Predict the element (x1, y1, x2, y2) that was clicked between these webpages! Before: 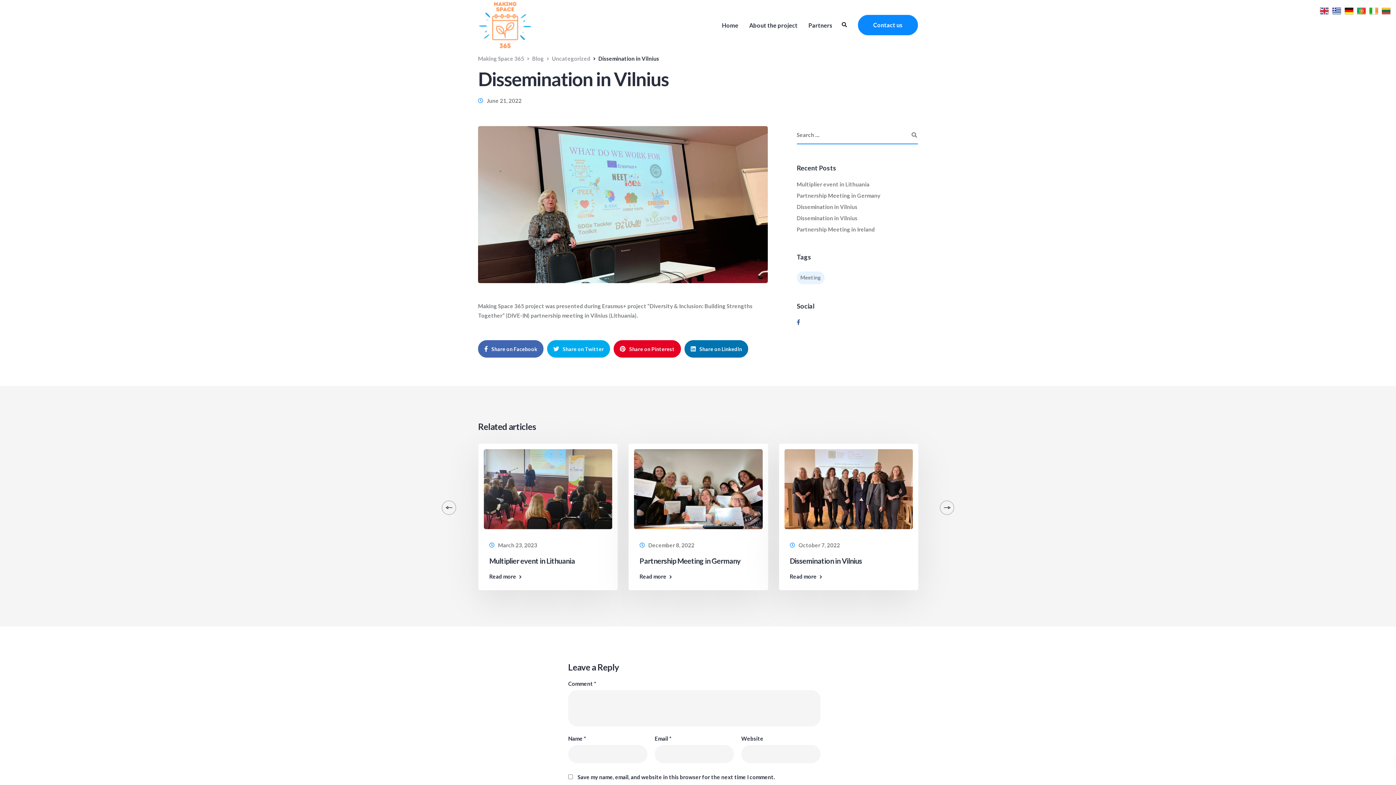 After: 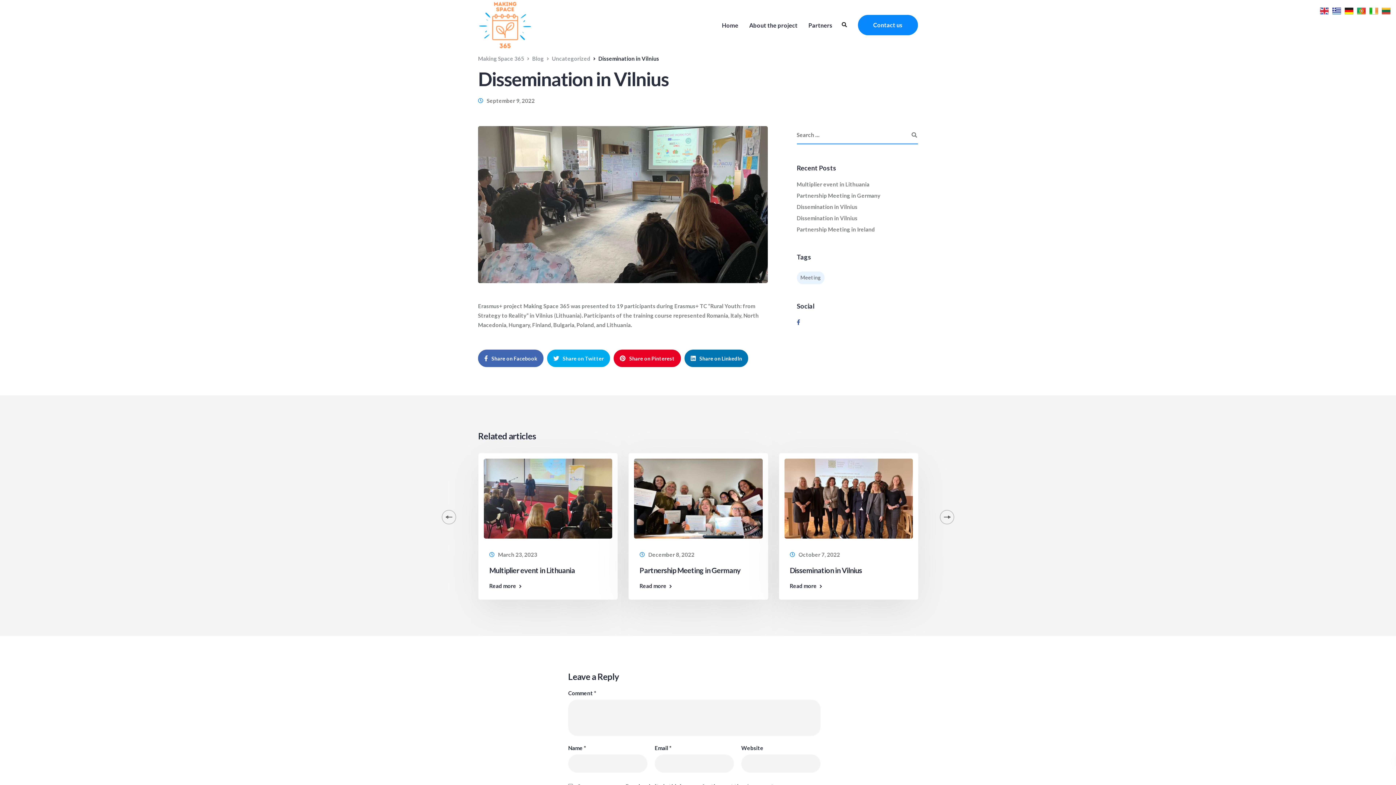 Action: bbox: (934, 485, 1063, 491)